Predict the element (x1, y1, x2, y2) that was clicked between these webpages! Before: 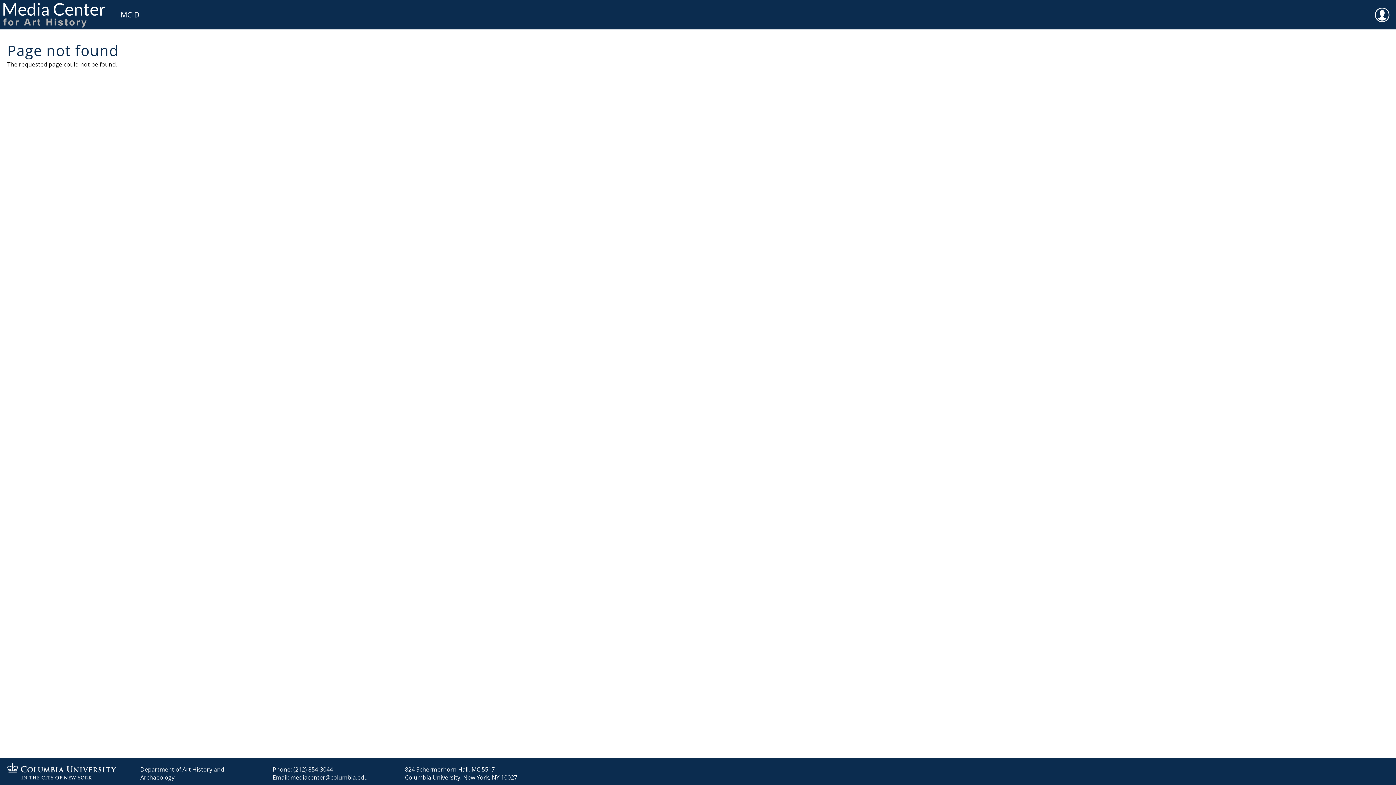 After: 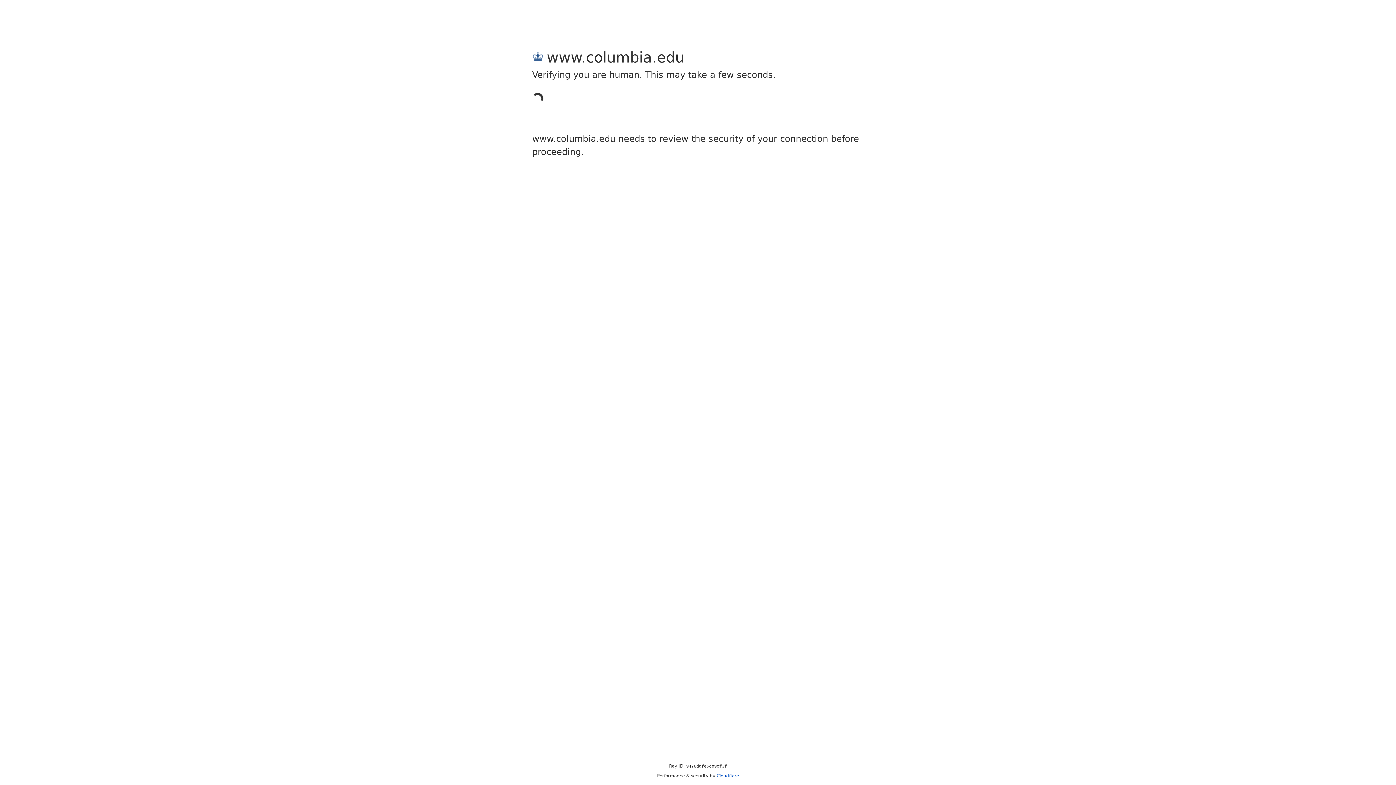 Action: bbox: (7, 773, 116, 781)